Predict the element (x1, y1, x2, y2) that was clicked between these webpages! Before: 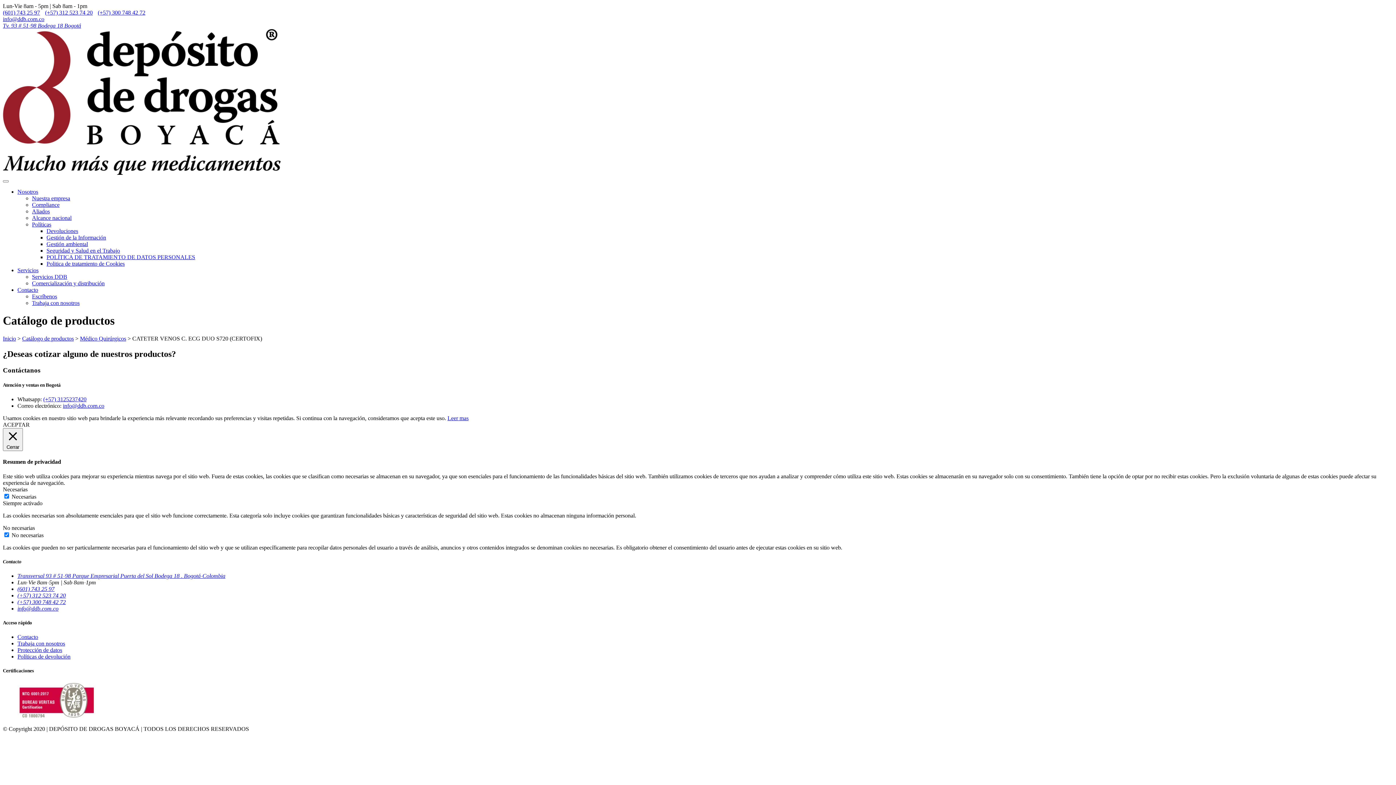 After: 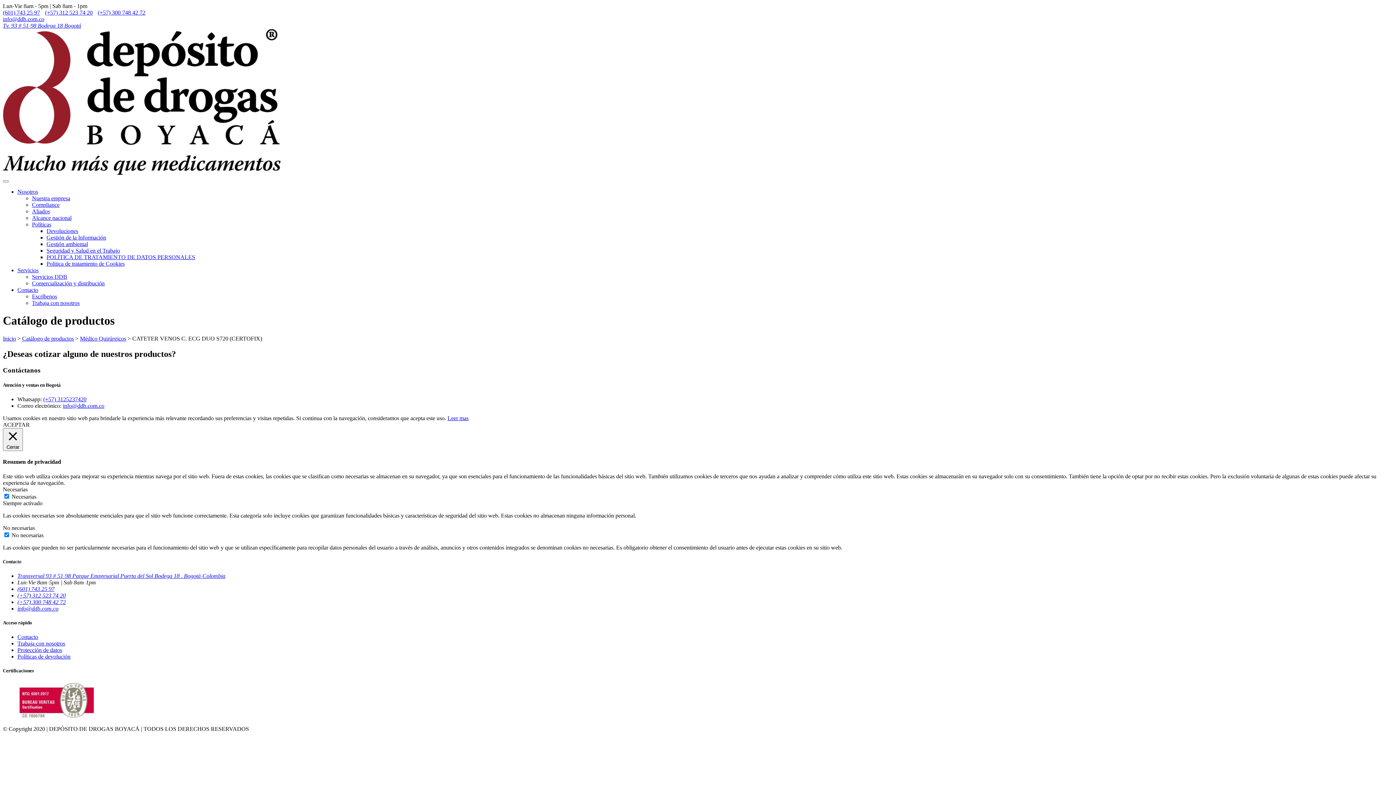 Action: bbox: (17, 605, 58, 611) label: info@ddb.com.co